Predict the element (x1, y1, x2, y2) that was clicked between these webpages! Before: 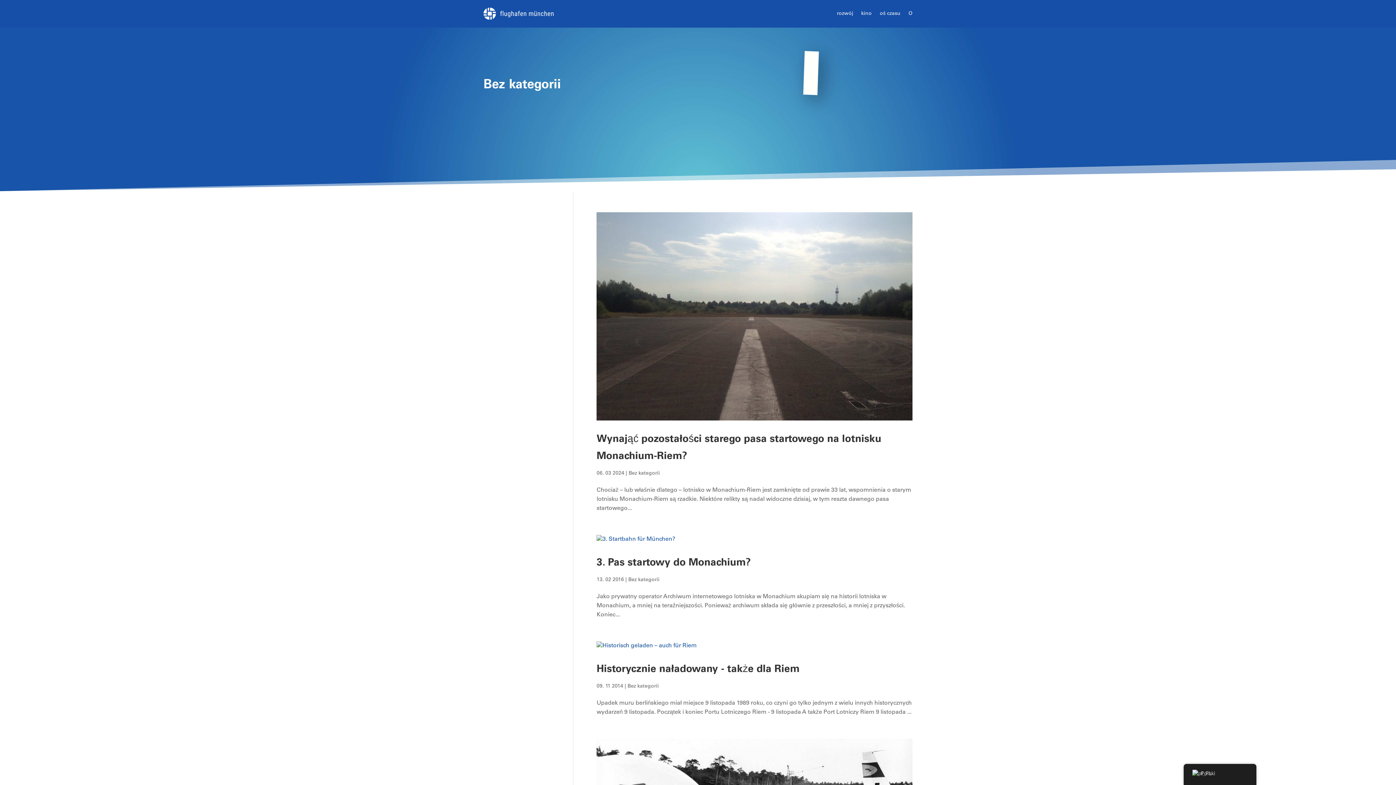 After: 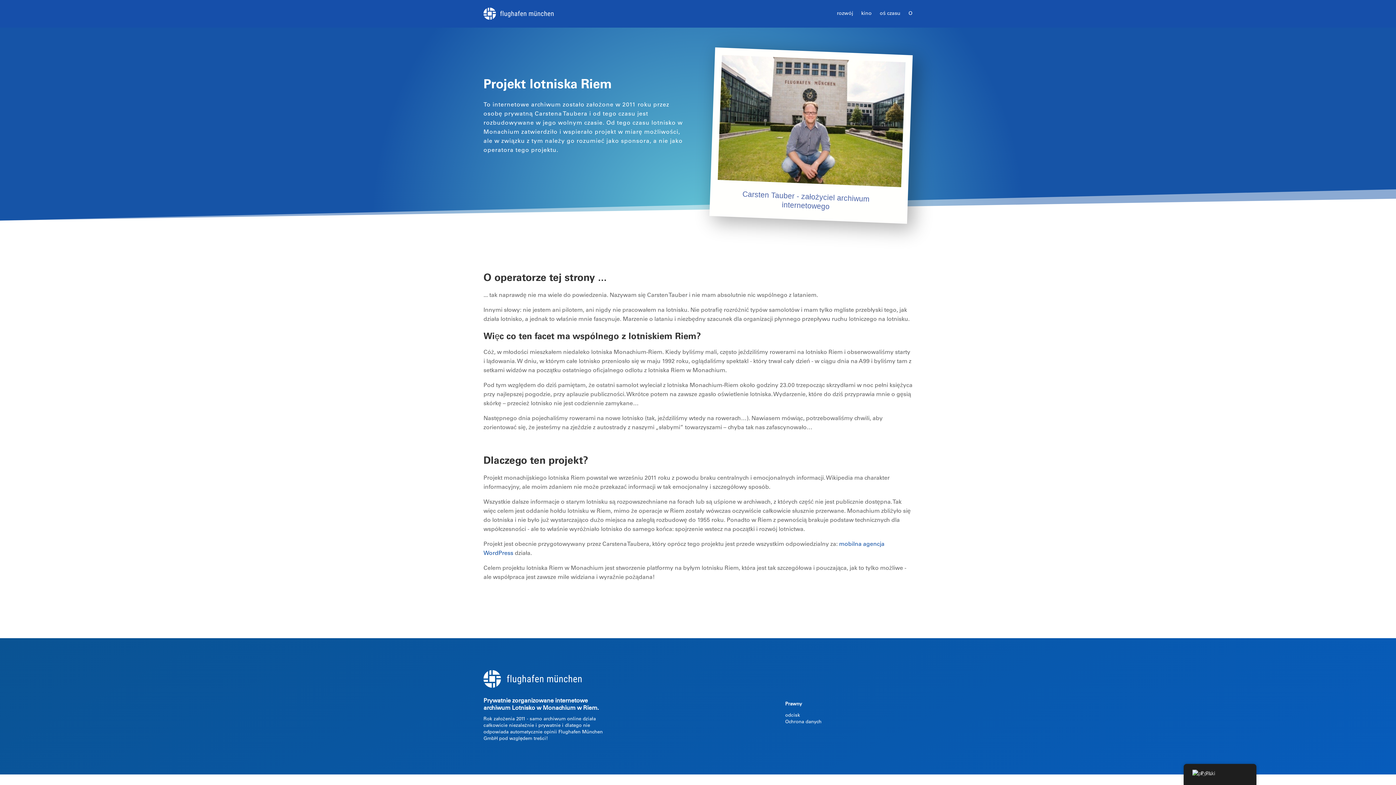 Action: label: O bbox: (908, 0, 912, 27)